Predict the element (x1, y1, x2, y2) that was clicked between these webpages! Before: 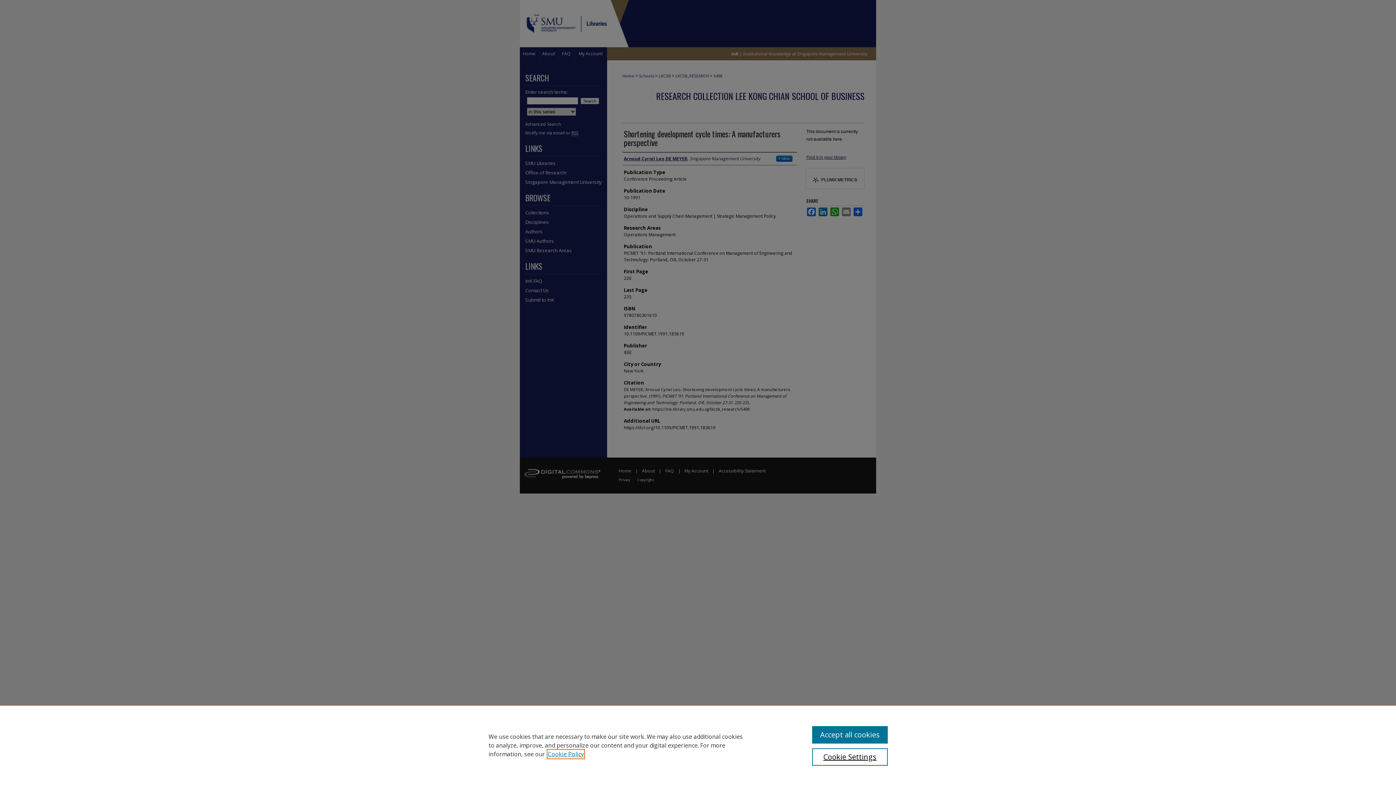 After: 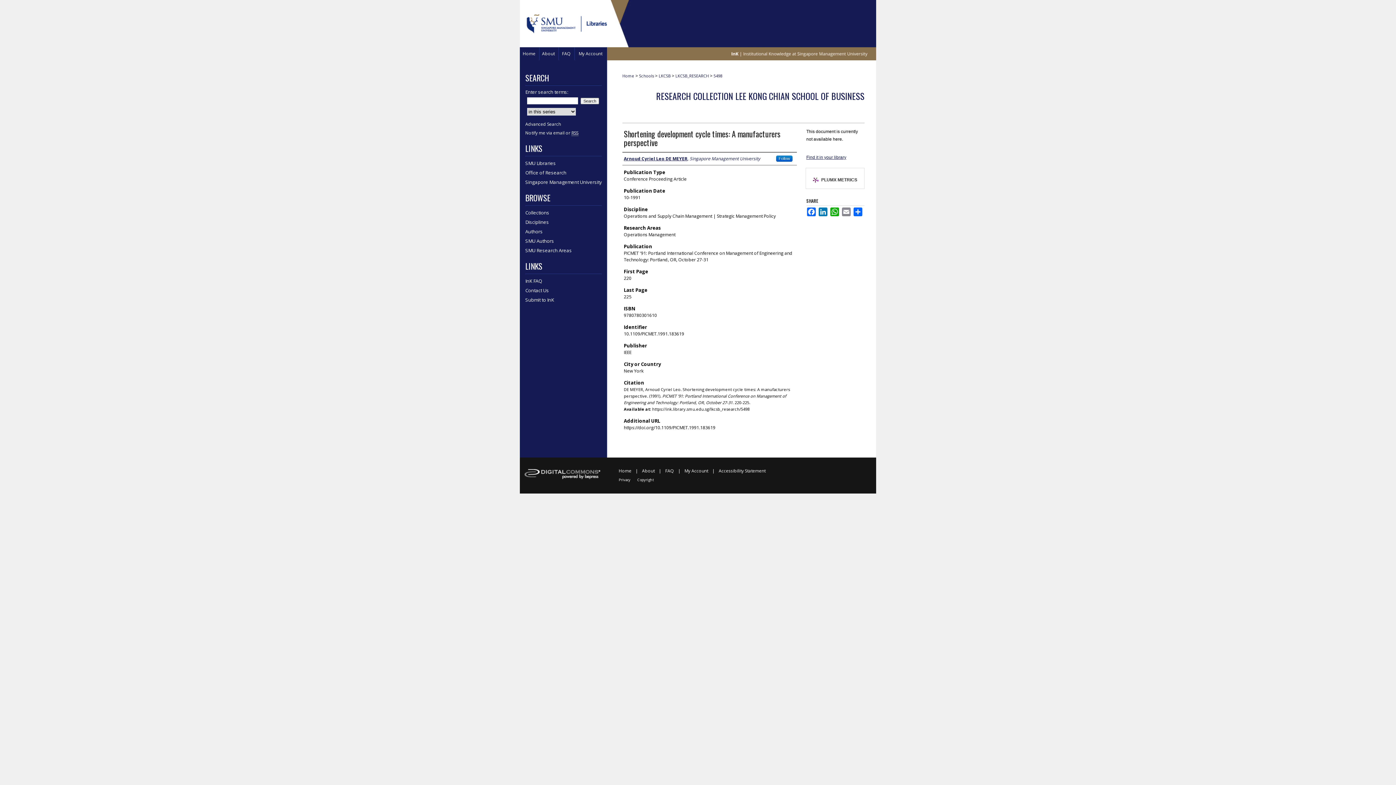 Action: label: Accept all cookies bbox: (812, 726, 887, 744)